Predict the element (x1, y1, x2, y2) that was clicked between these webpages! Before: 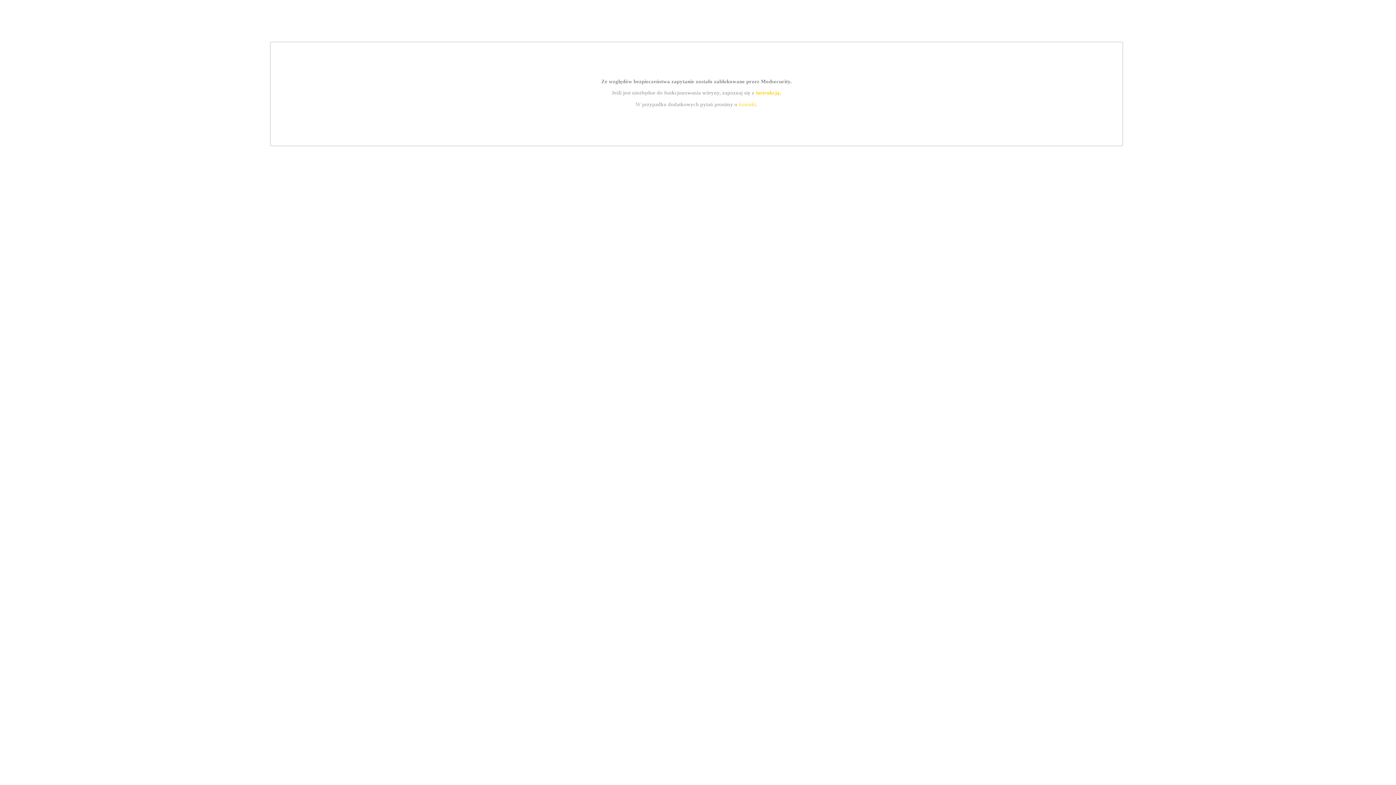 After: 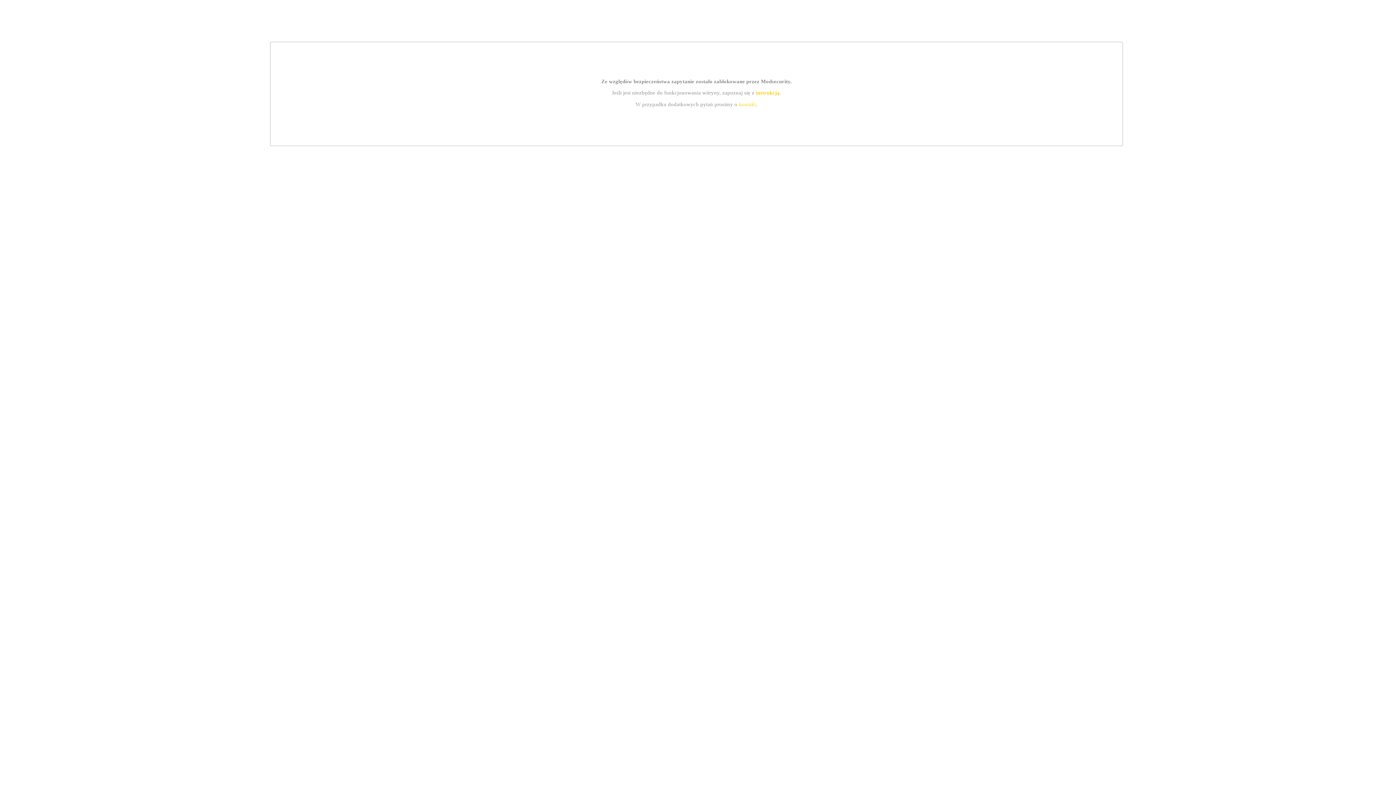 Action: bbox: (739, 101, 756, 107) label: kontakt